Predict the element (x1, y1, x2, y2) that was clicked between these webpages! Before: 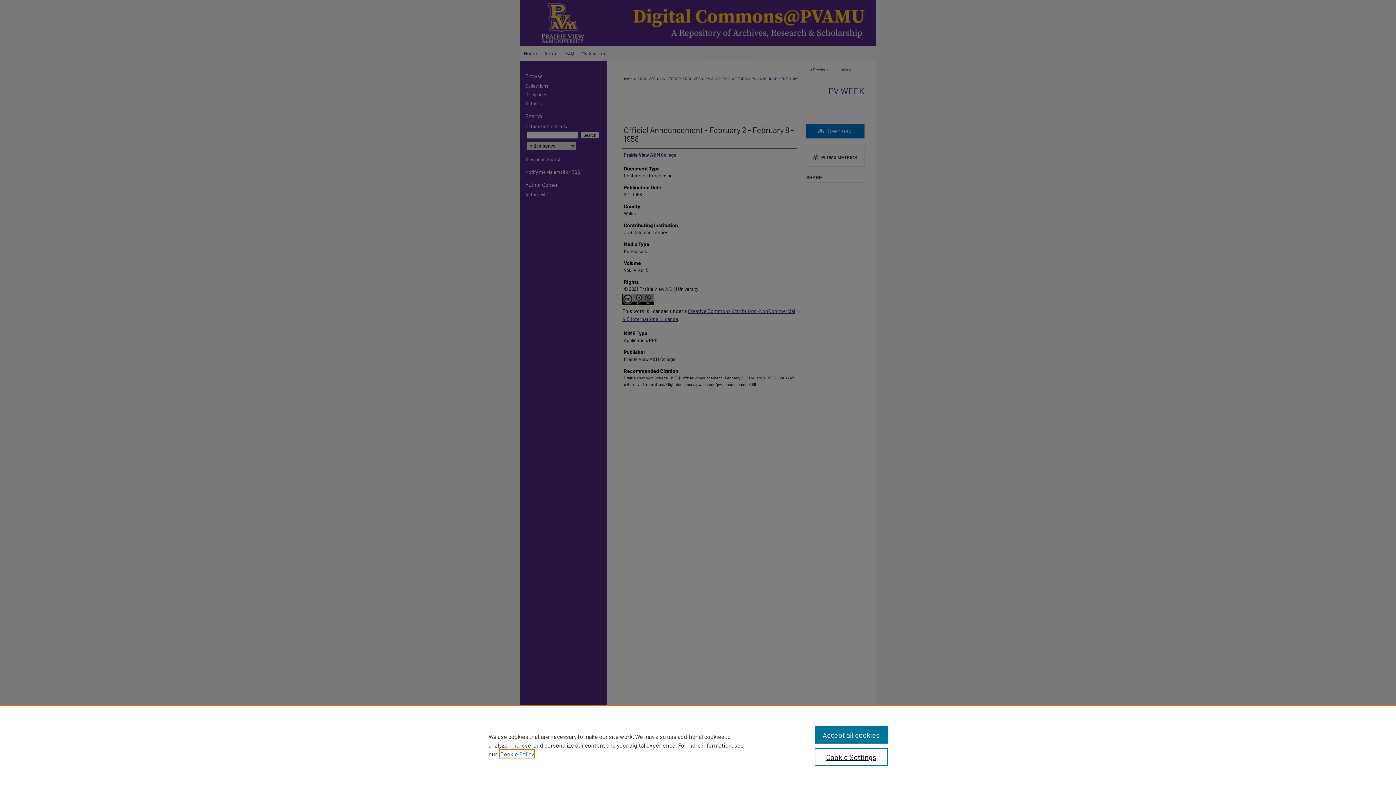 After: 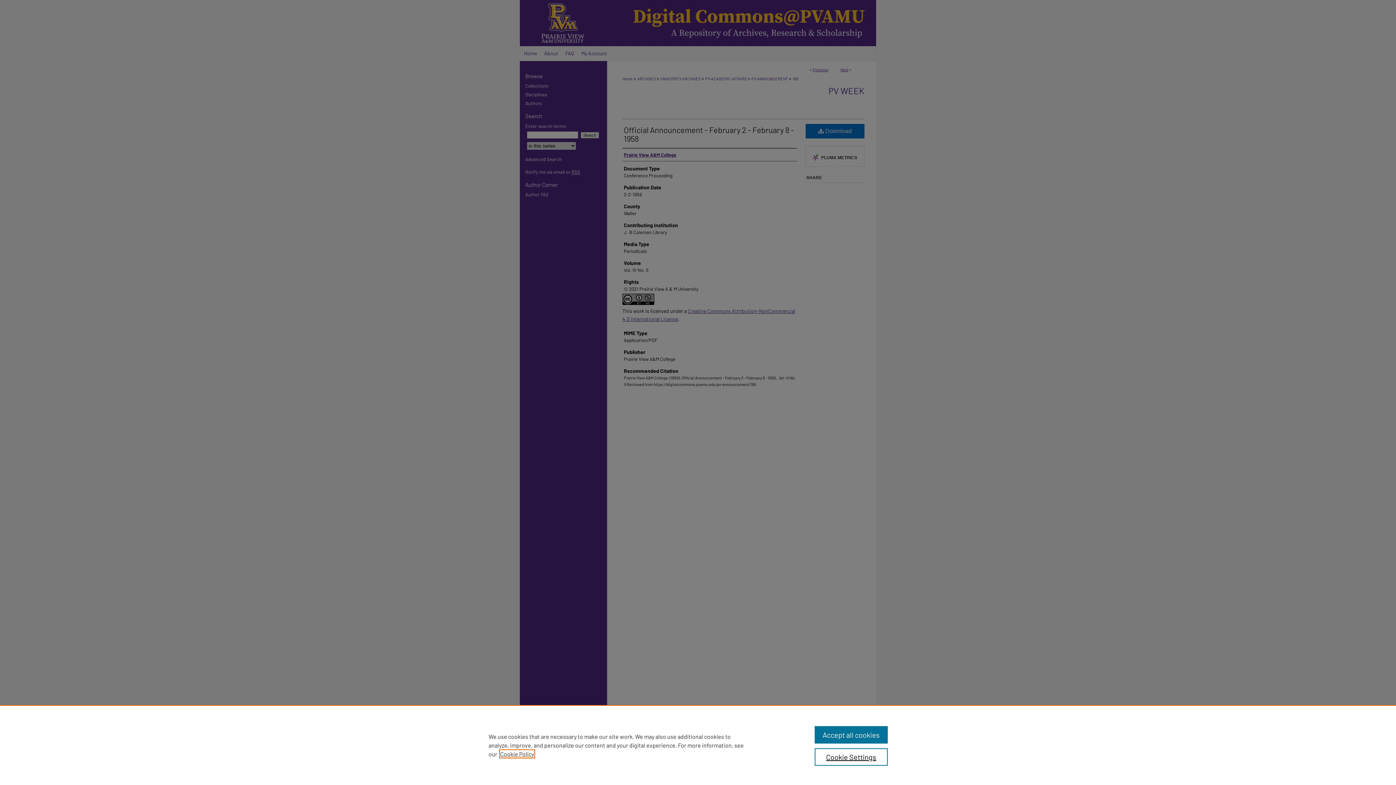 Action: label: , opens in a new tab bbox: (500, 750, 534, 757)